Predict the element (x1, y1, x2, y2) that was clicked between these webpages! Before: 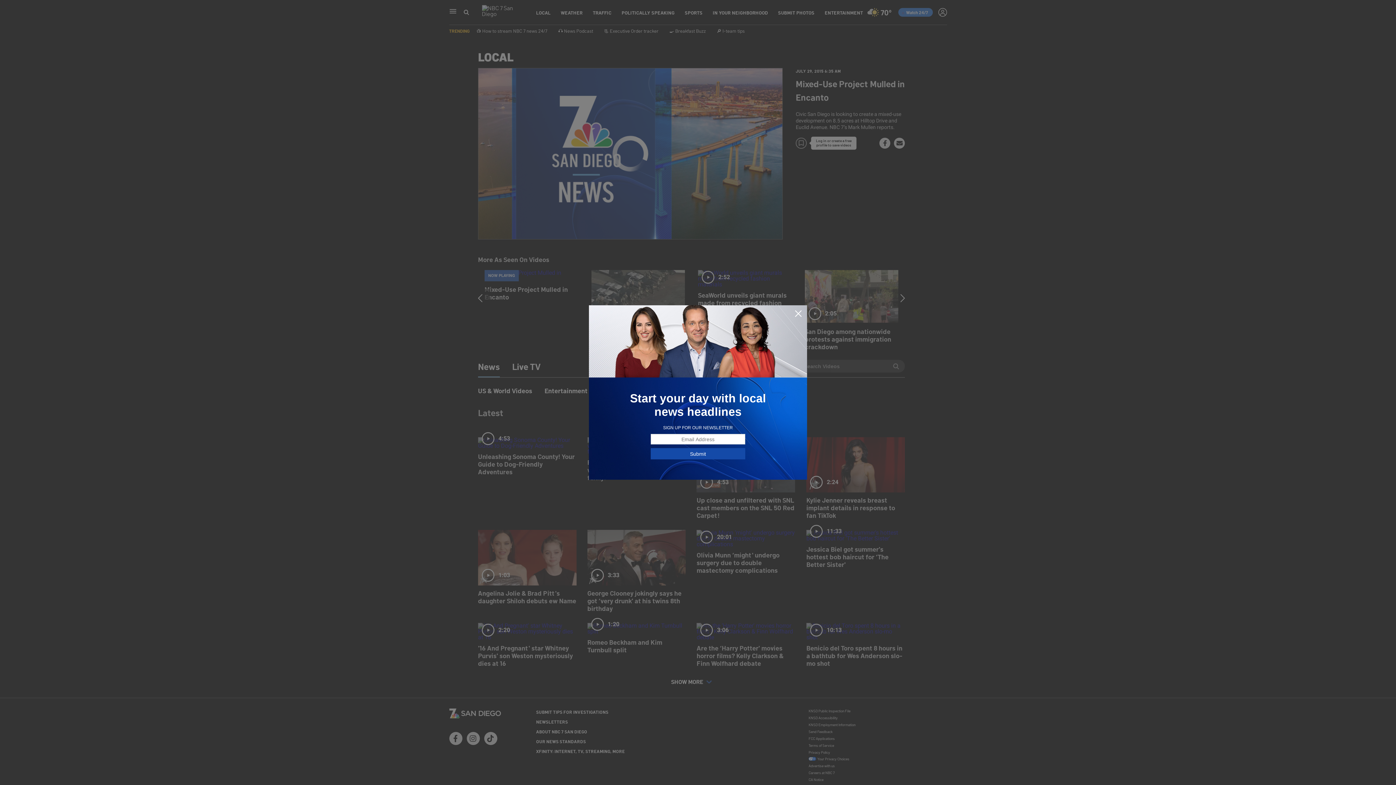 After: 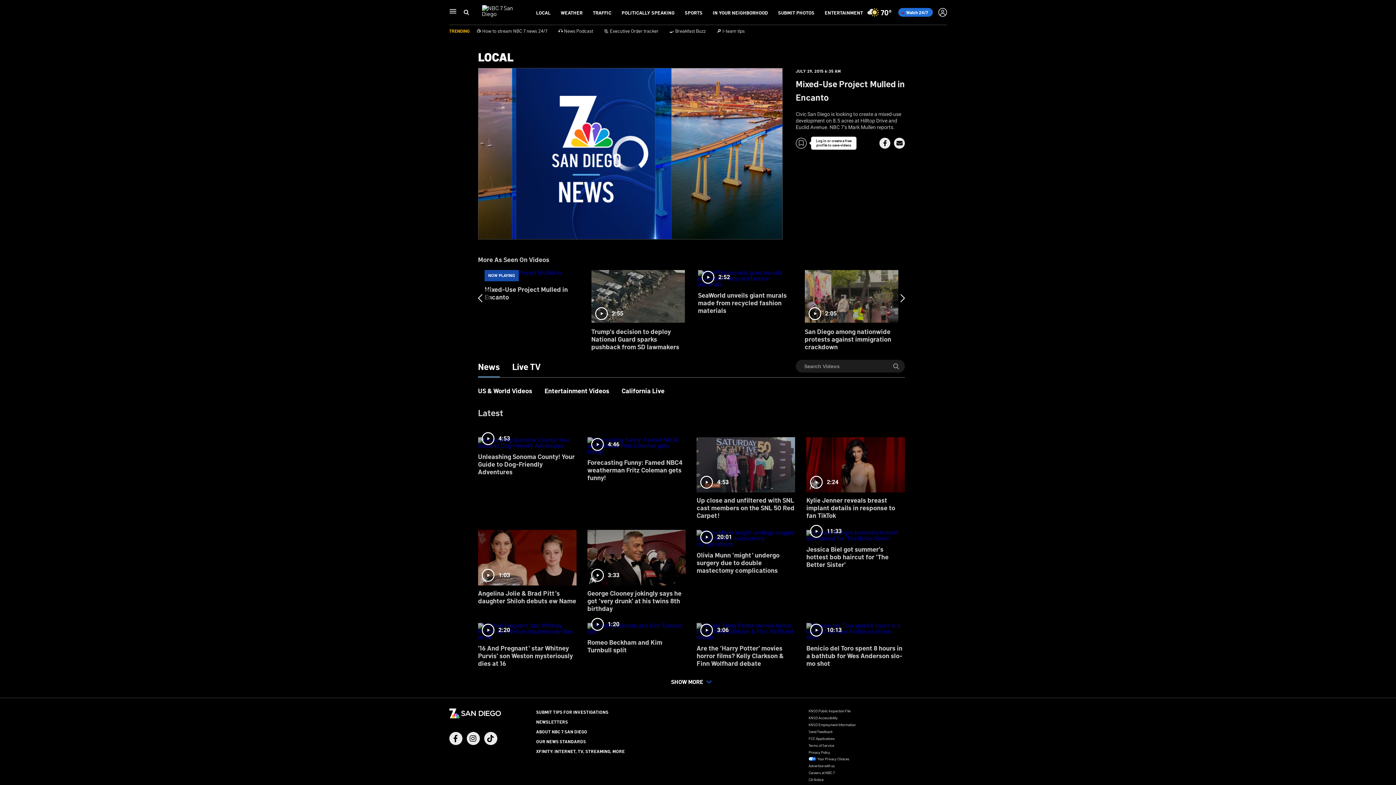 Action: bbox: (794, 309, 802, 318)